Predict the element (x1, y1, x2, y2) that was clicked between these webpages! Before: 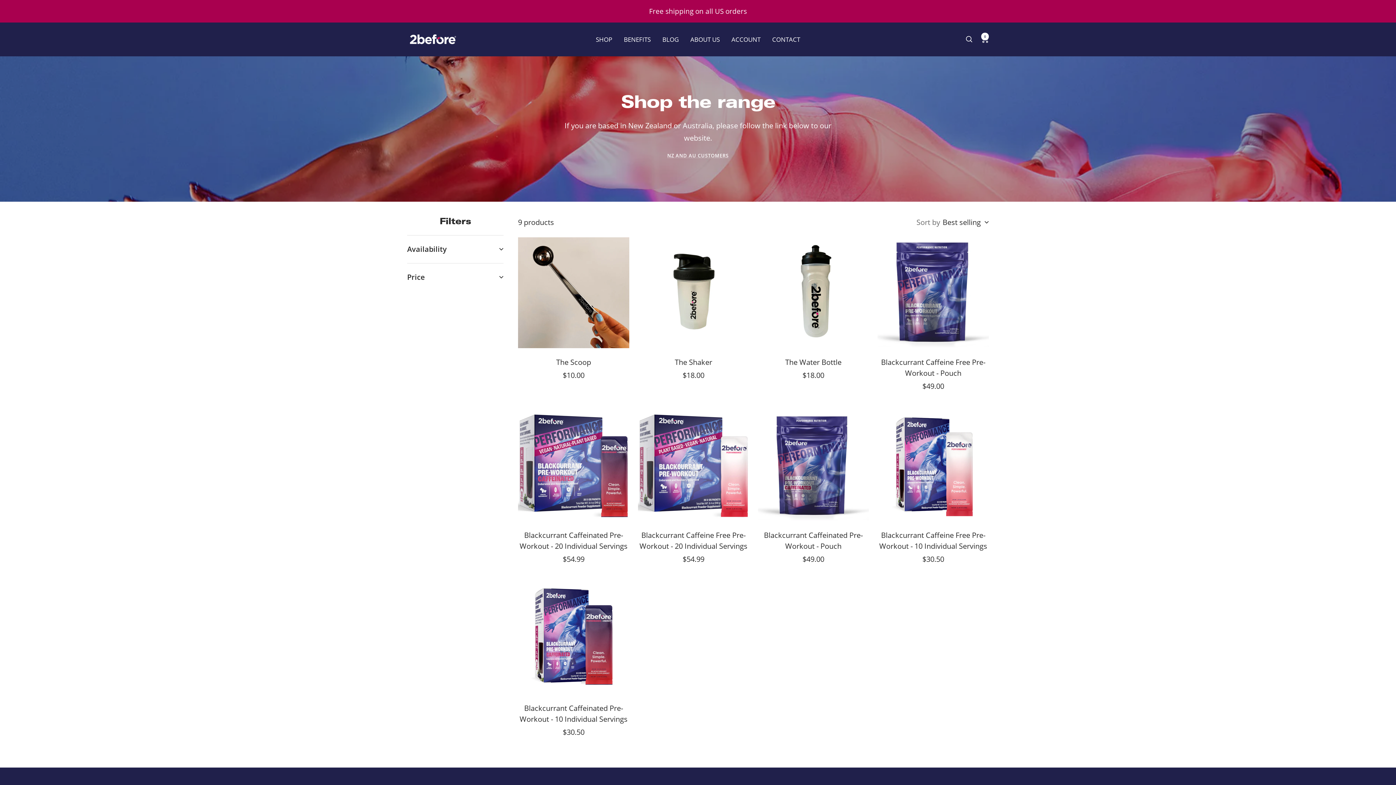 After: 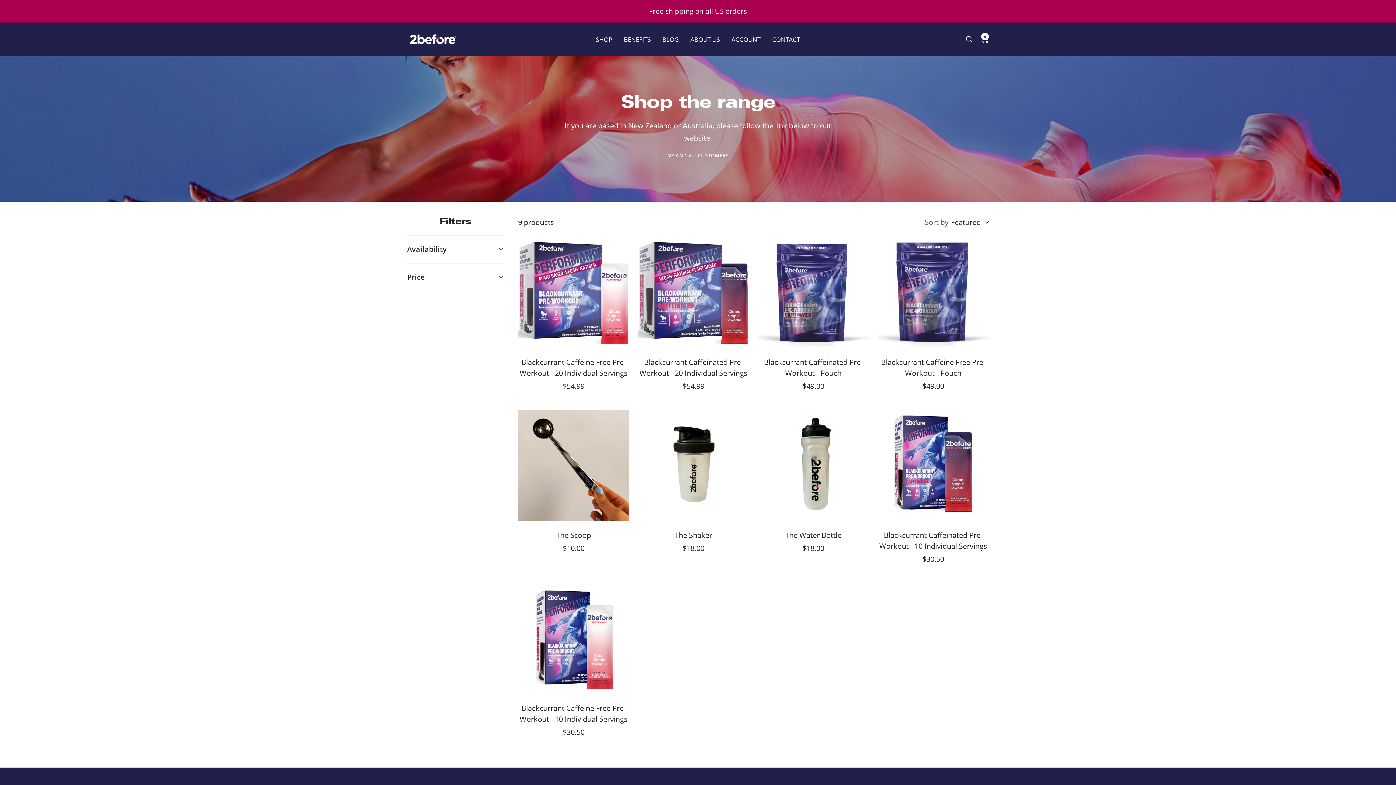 Action: bbox: (596, 34, 612, 44) label: SHOP